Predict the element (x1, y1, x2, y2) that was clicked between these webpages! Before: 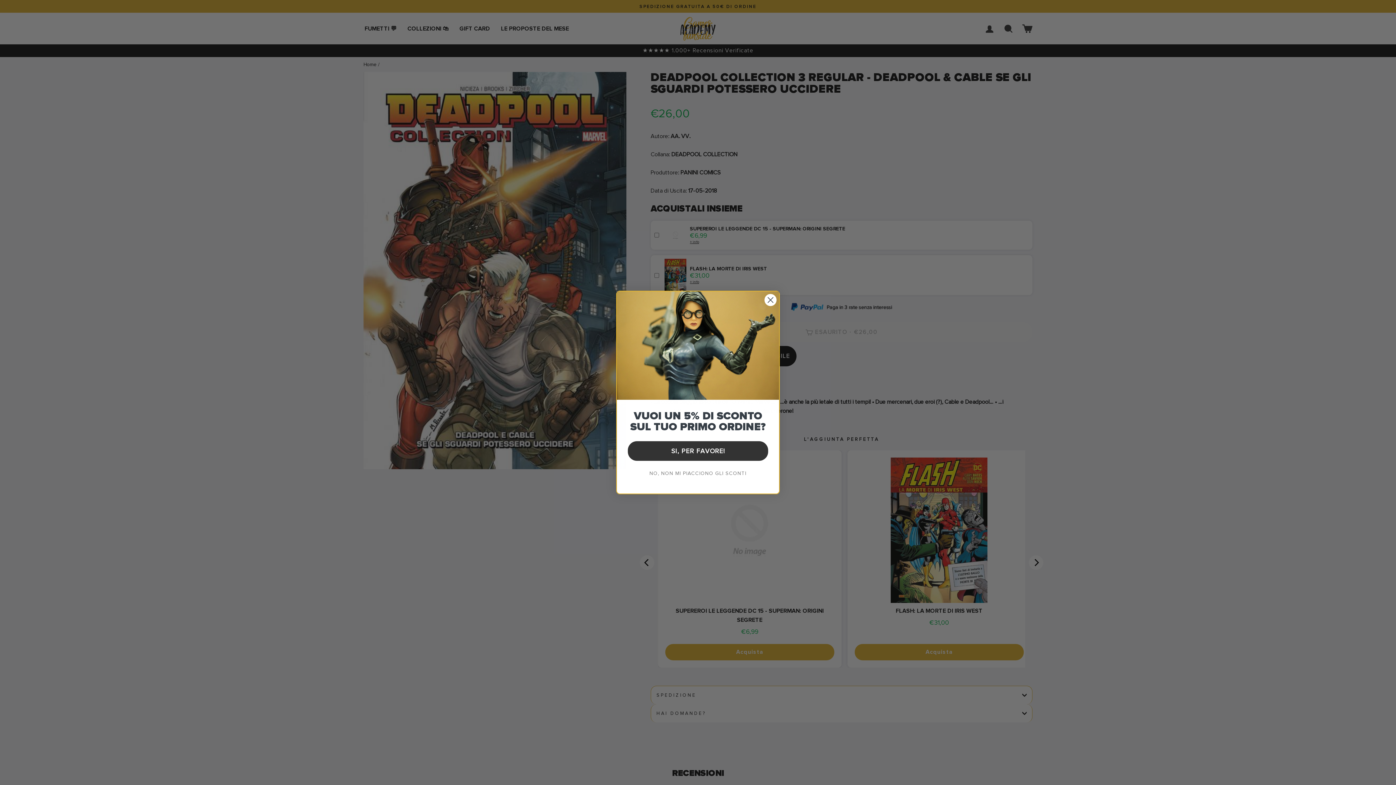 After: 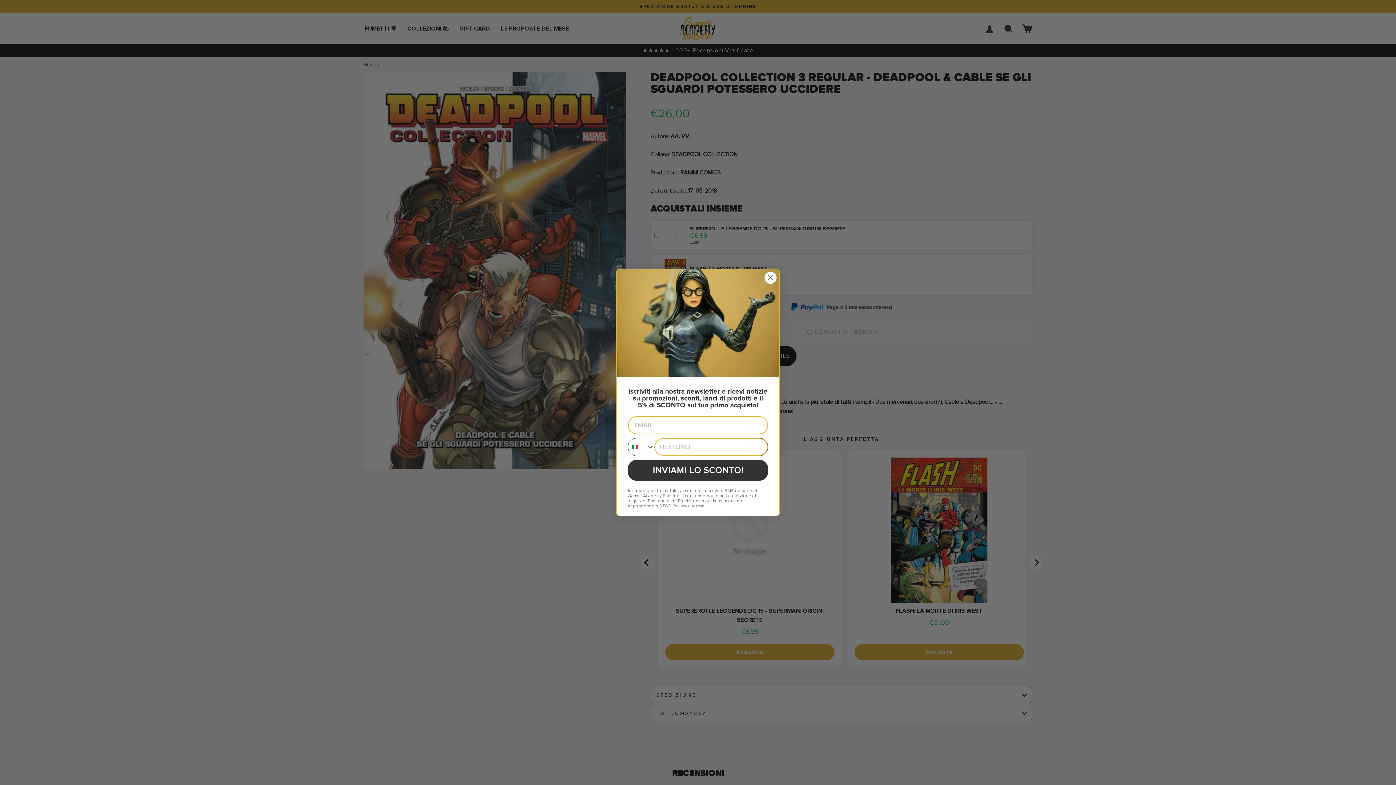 Action: label: SI, PER FAVORE! bbox: (628, 441, 768, 460)